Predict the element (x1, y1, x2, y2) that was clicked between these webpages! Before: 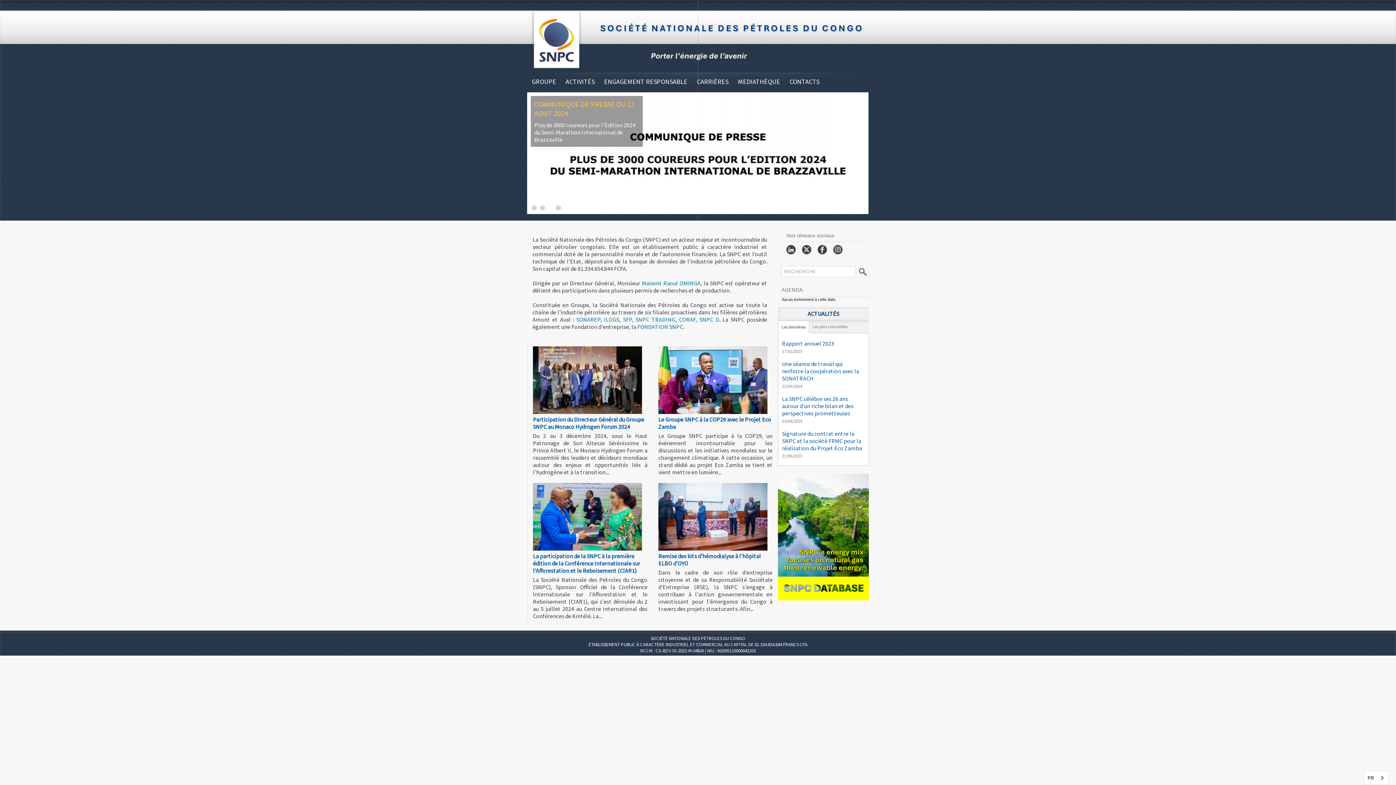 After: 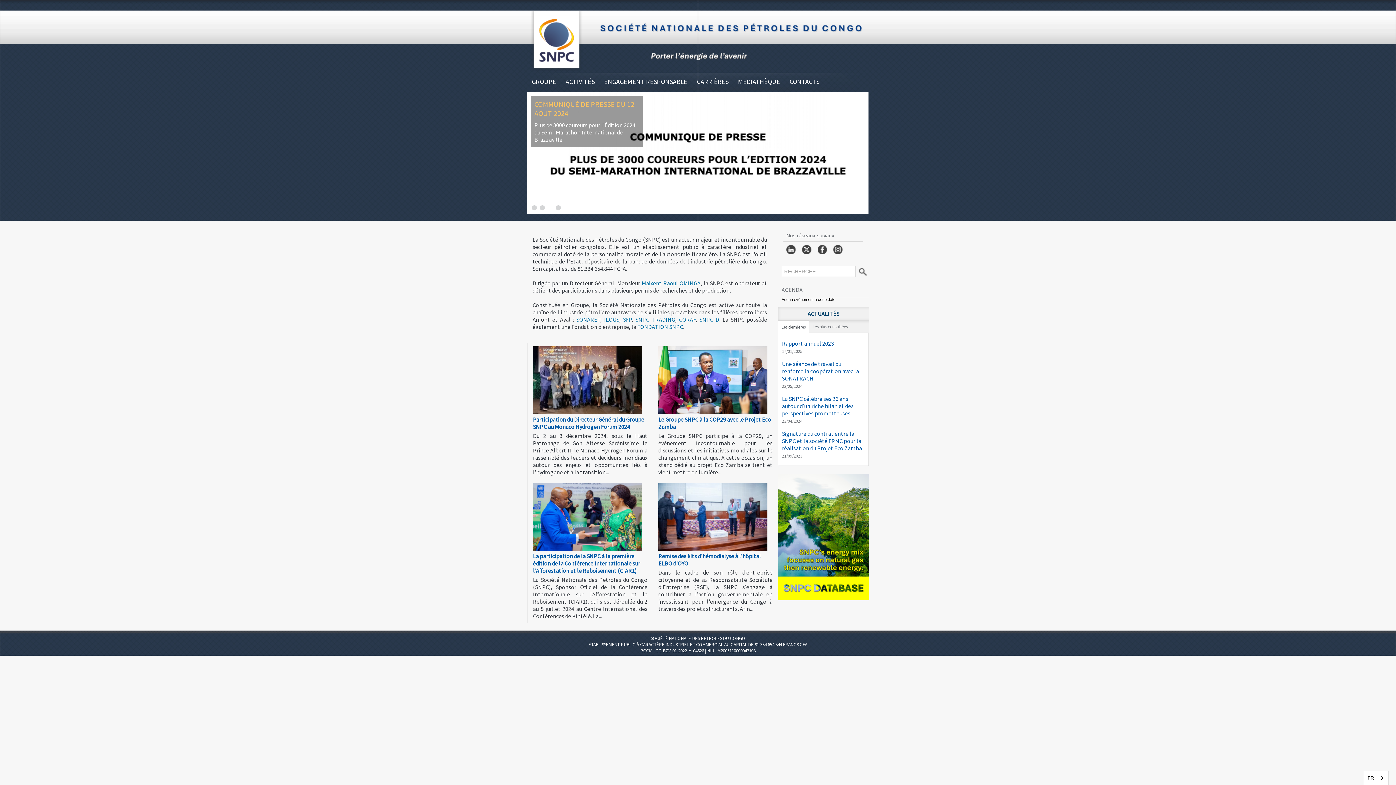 Action: bbox: (527, 10, 869, 21)